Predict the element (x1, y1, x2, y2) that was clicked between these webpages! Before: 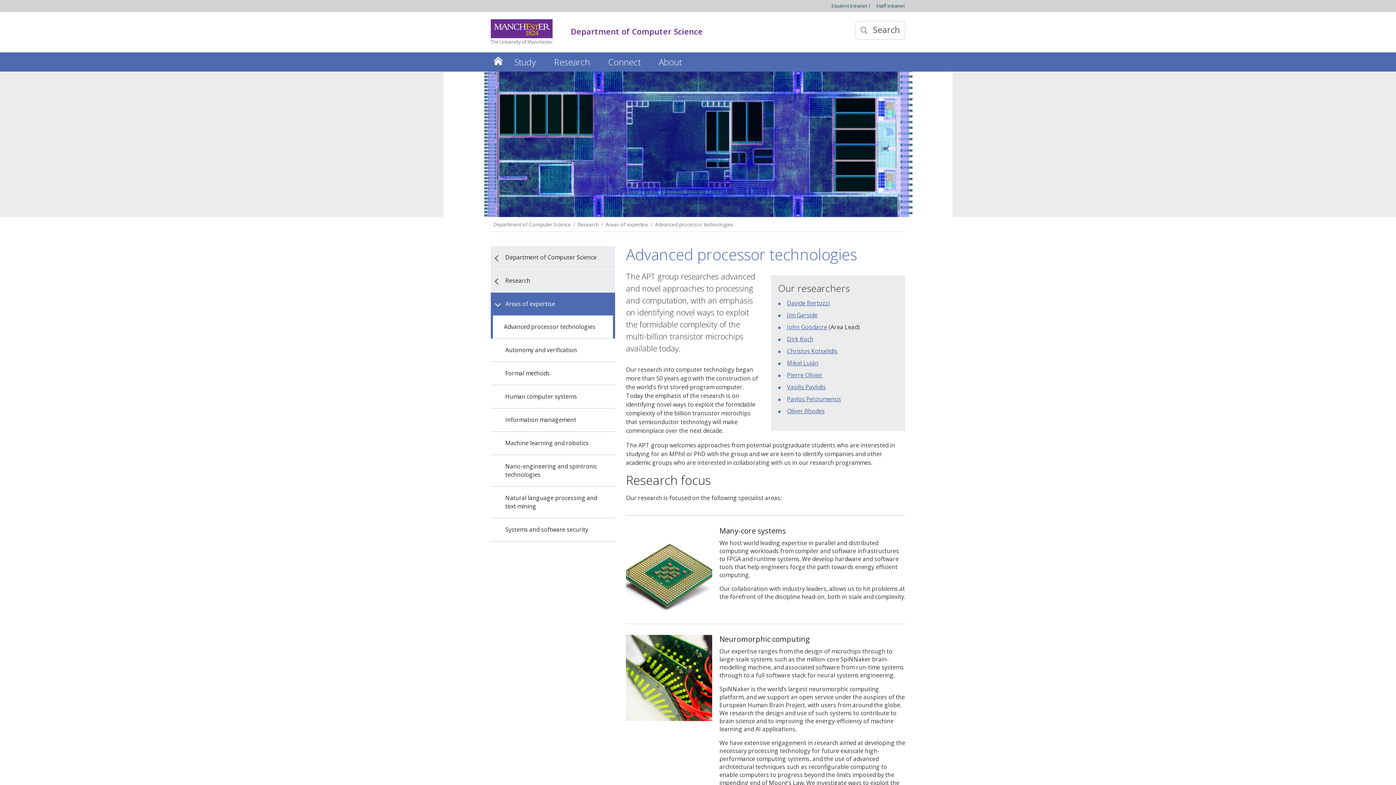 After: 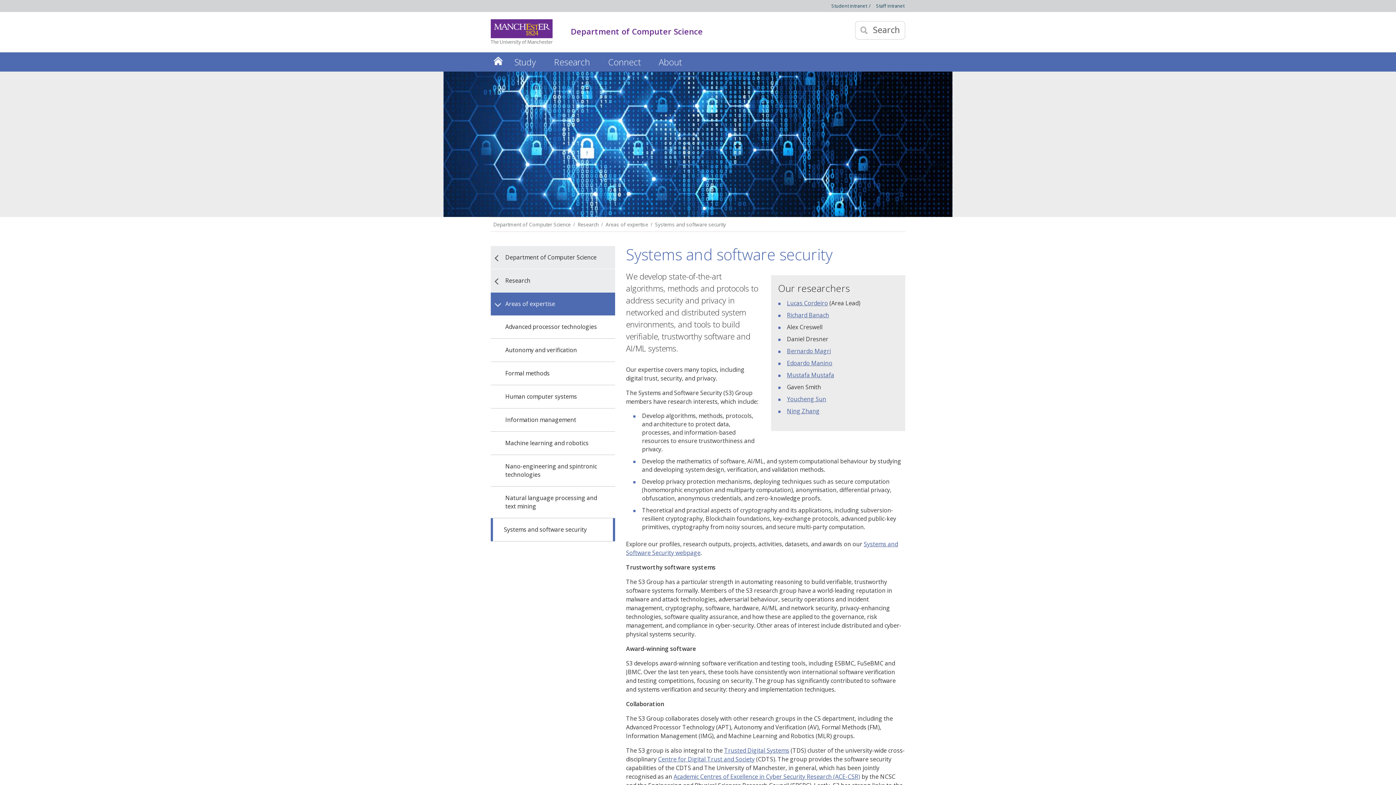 Action: bbox: (490, 518, 615, 541) label: Systems and software security